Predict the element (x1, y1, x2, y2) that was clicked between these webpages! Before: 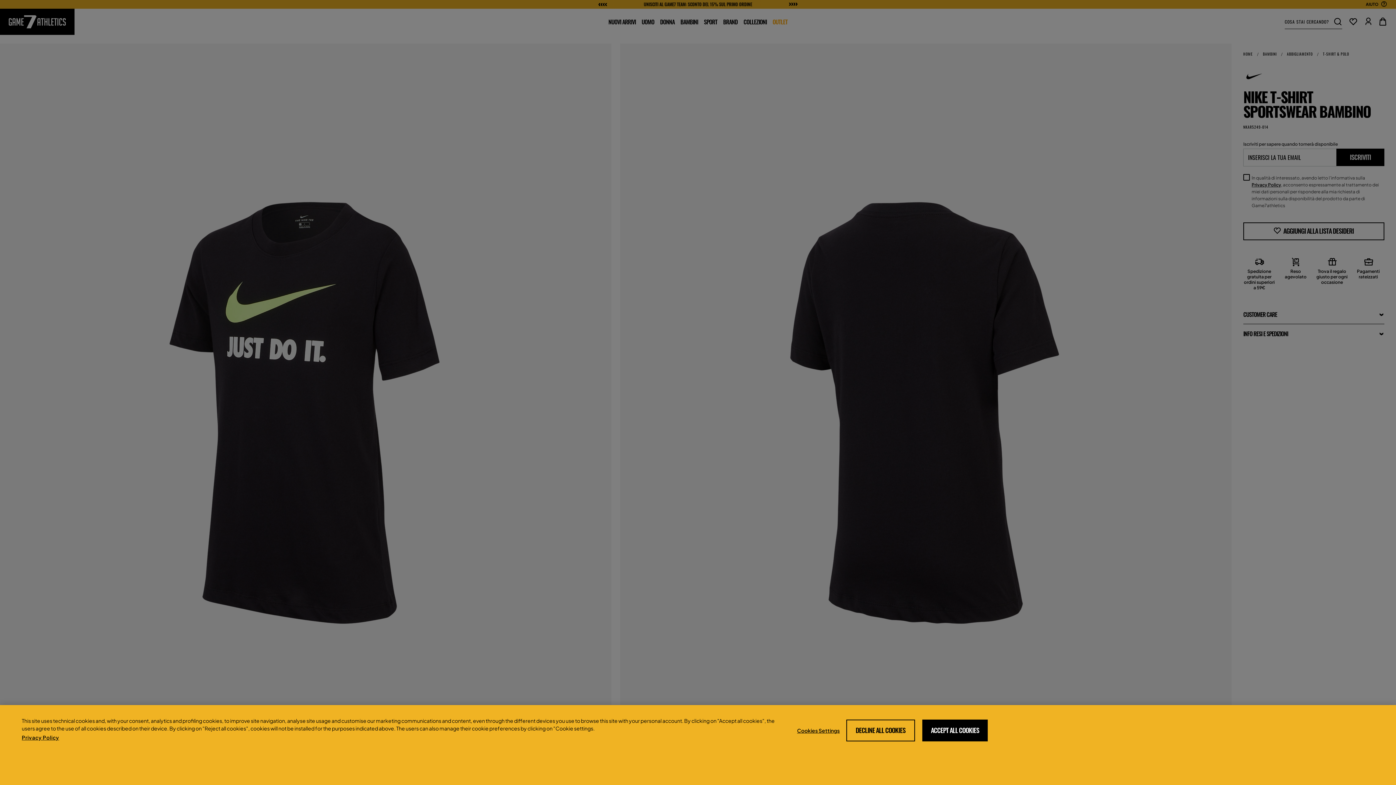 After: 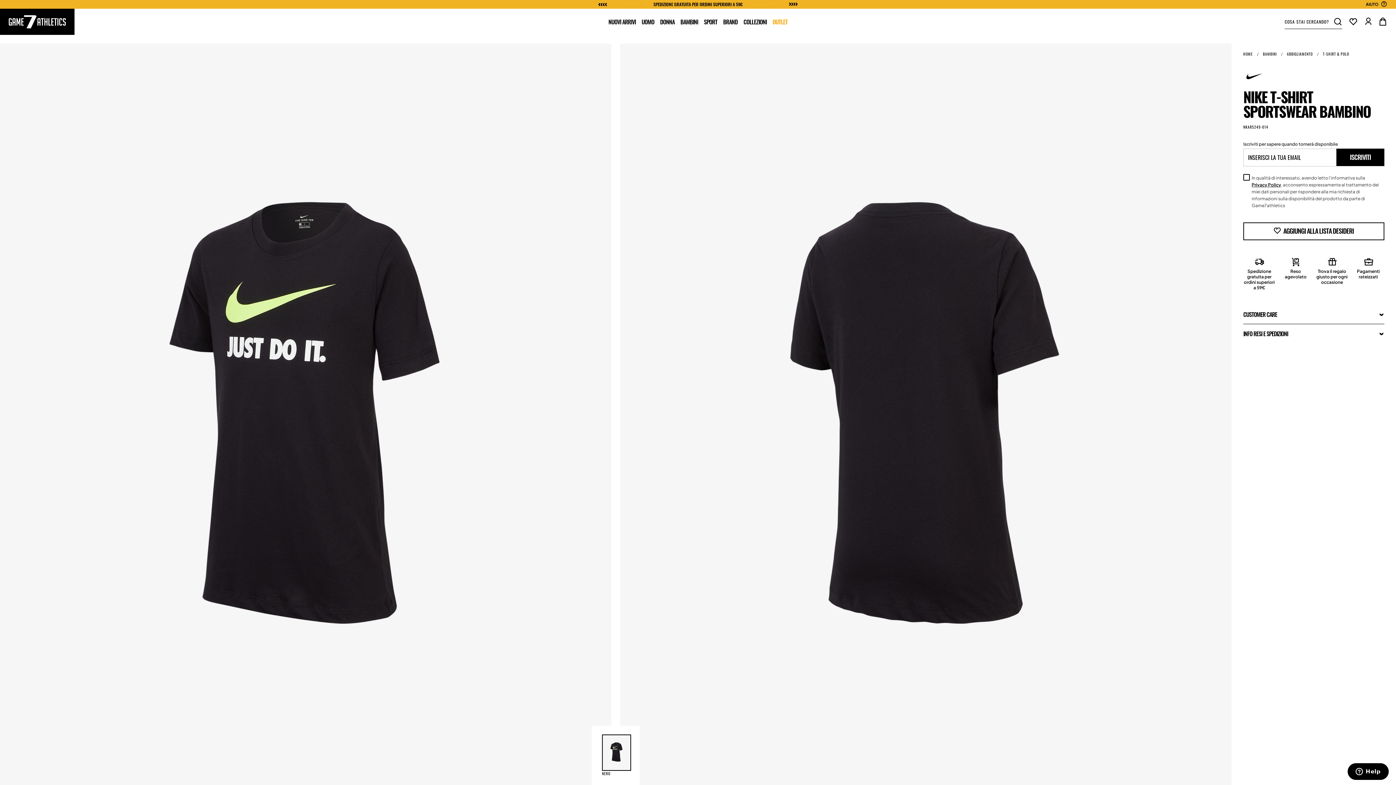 Action: bbox: (922, 720, 987, 741) label: ACCEPT ALL COOKIES